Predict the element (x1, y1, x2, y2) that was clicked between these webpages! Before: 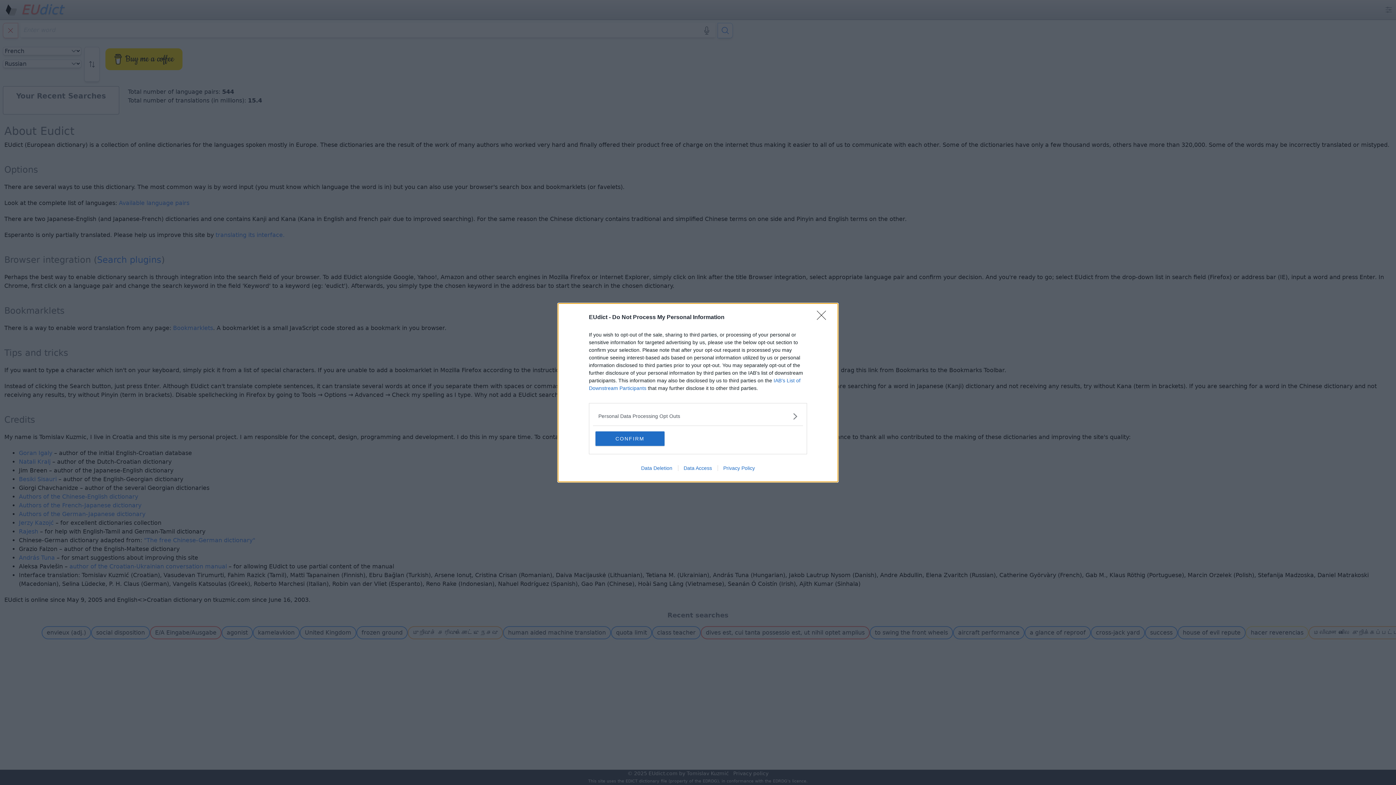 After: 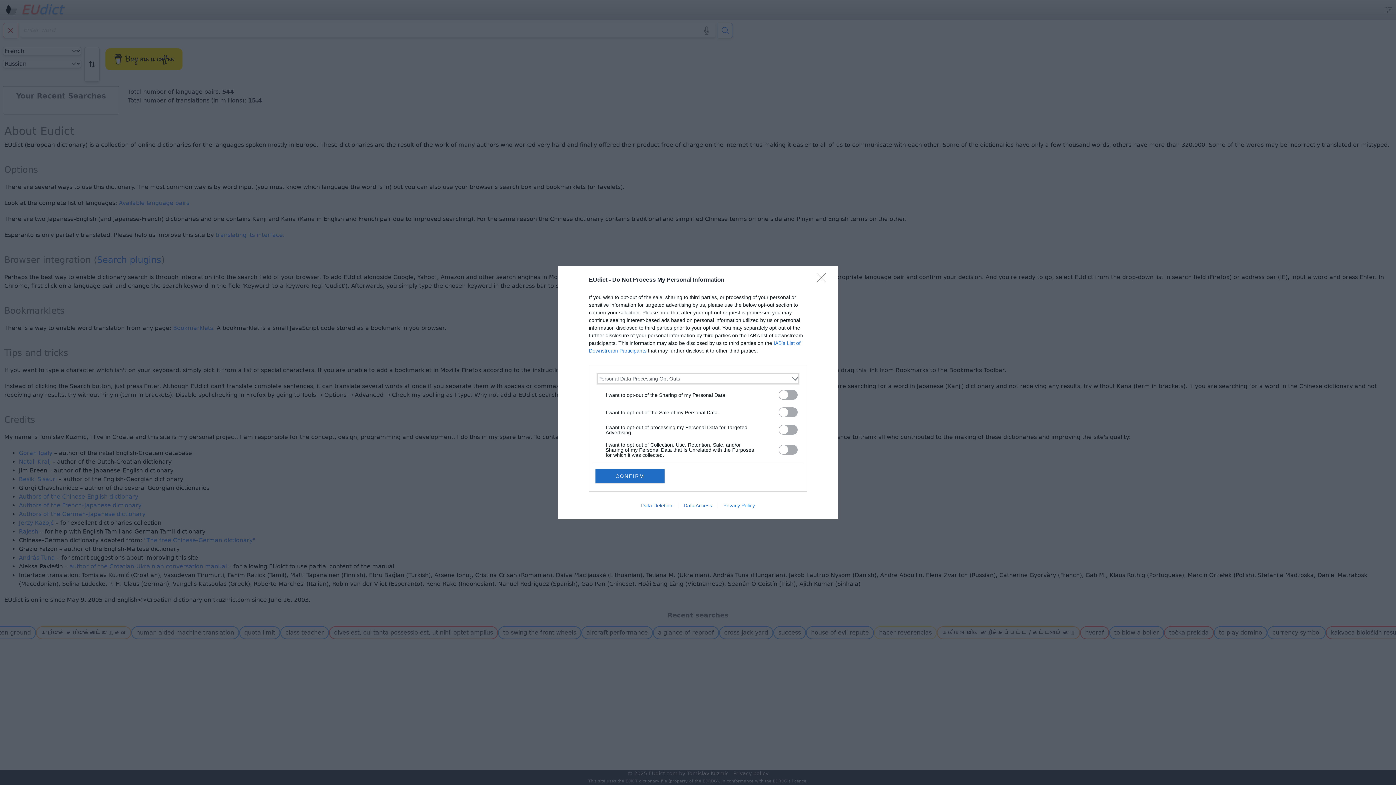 Action: label: Opt-Outs bbox: (598, 412, 797, 420)